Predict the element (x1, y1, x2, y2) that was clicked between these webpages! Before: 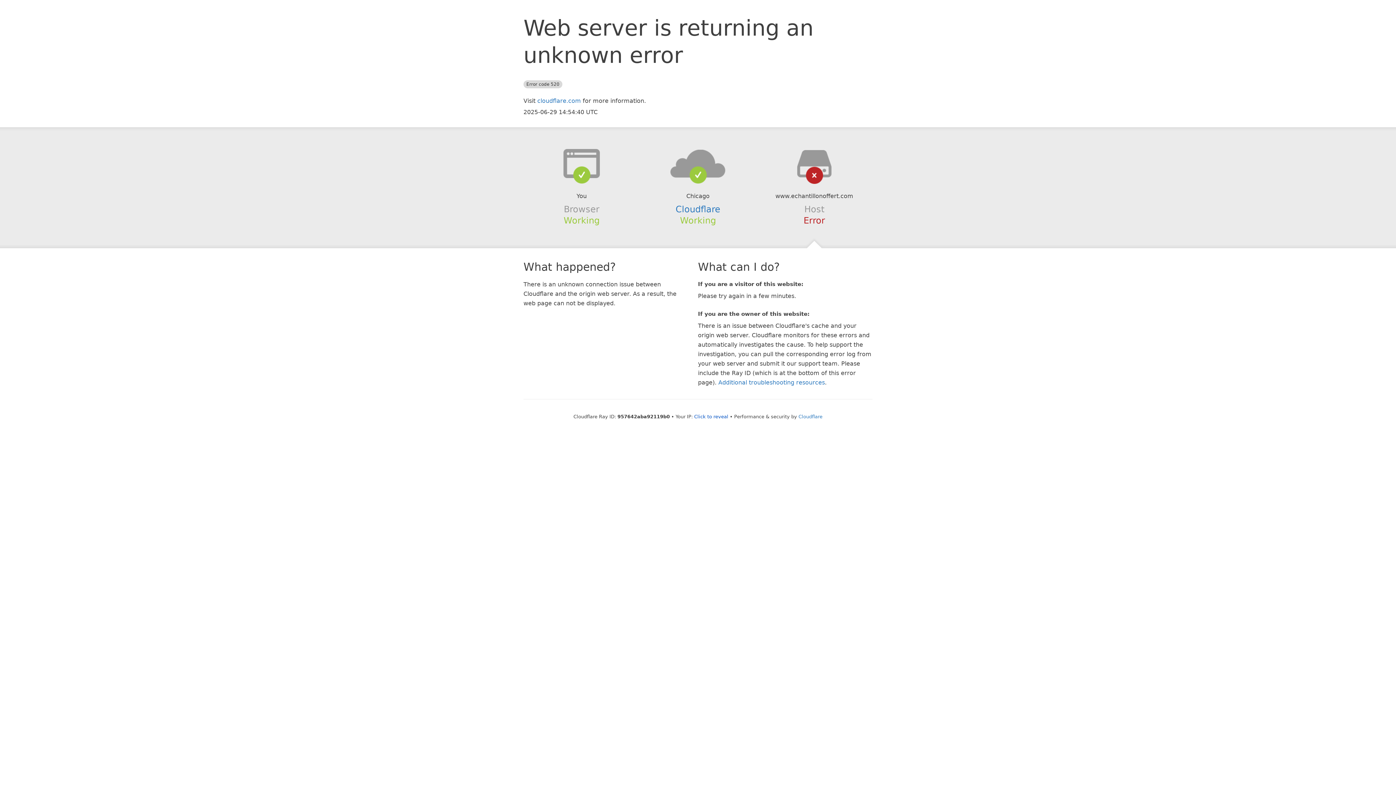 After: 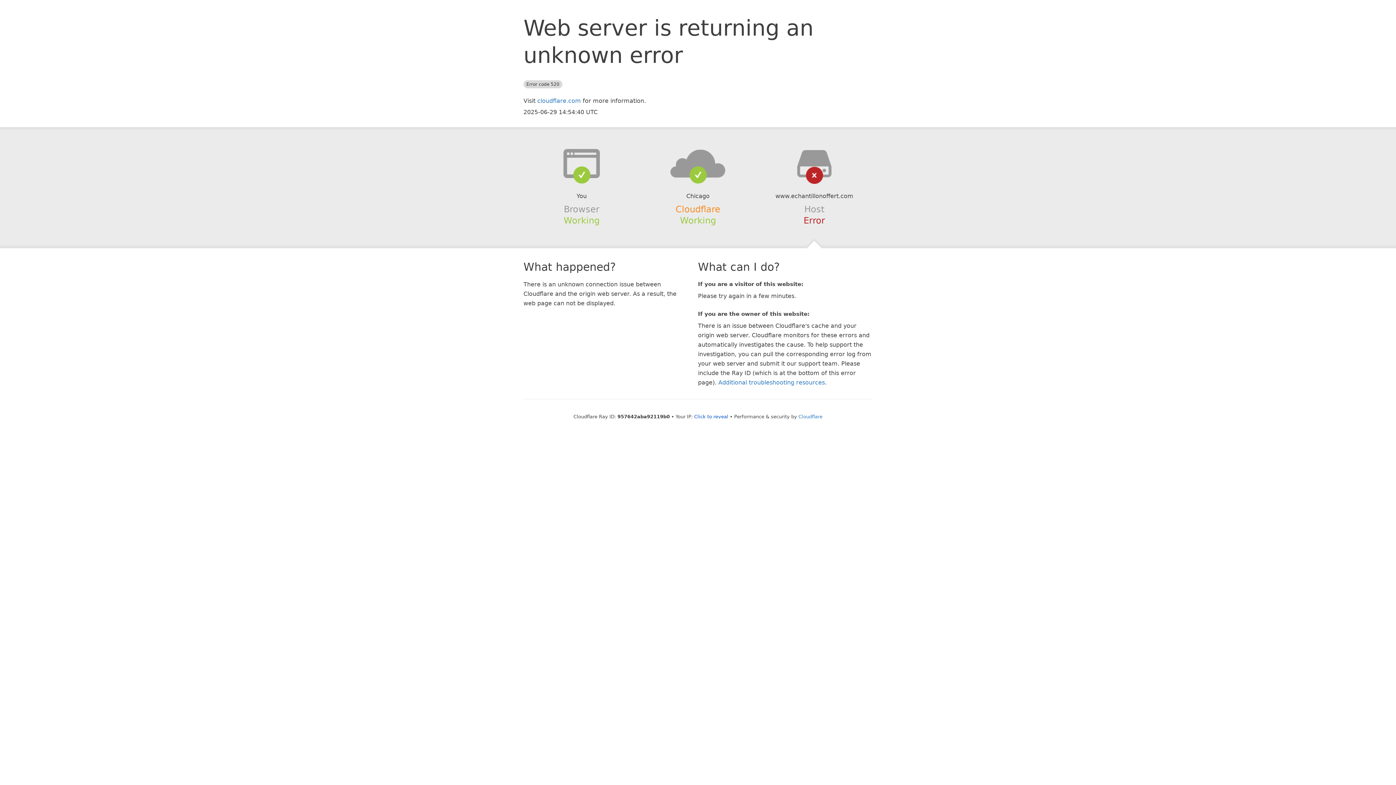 Action: label: Cloudflare bbox: (675, 204, 720, 214)